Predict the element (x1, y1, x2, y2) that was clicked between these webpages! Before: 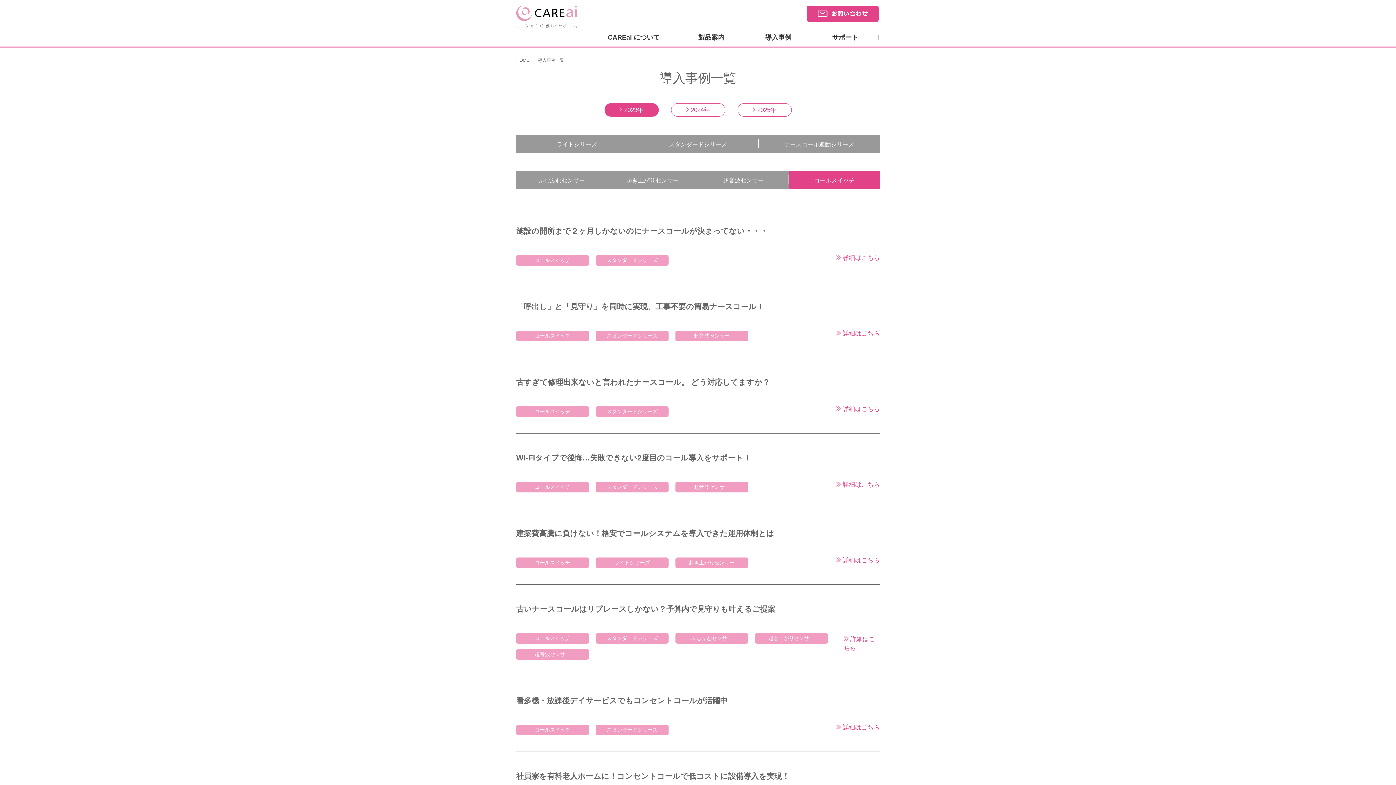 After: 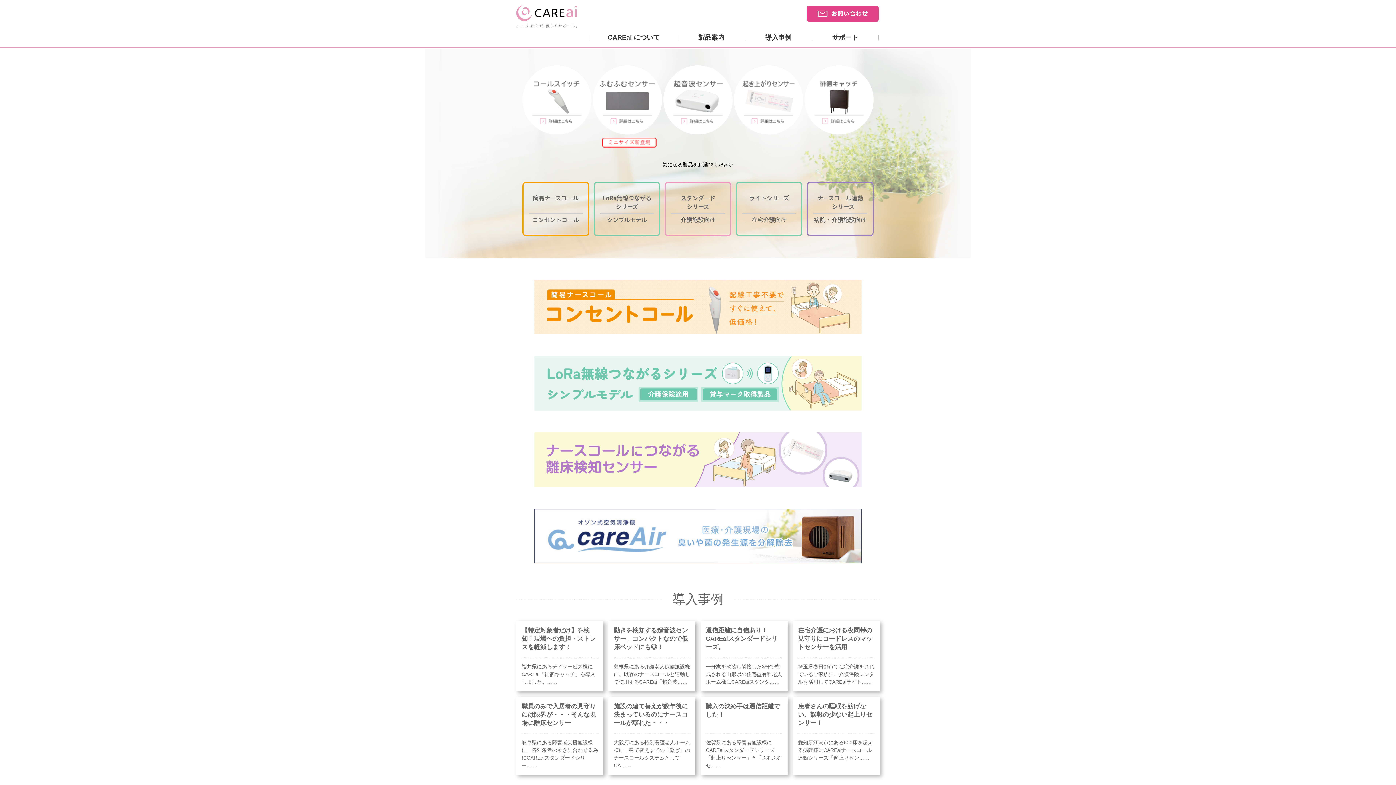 Action: bbox: (516, 5, 577, 27)